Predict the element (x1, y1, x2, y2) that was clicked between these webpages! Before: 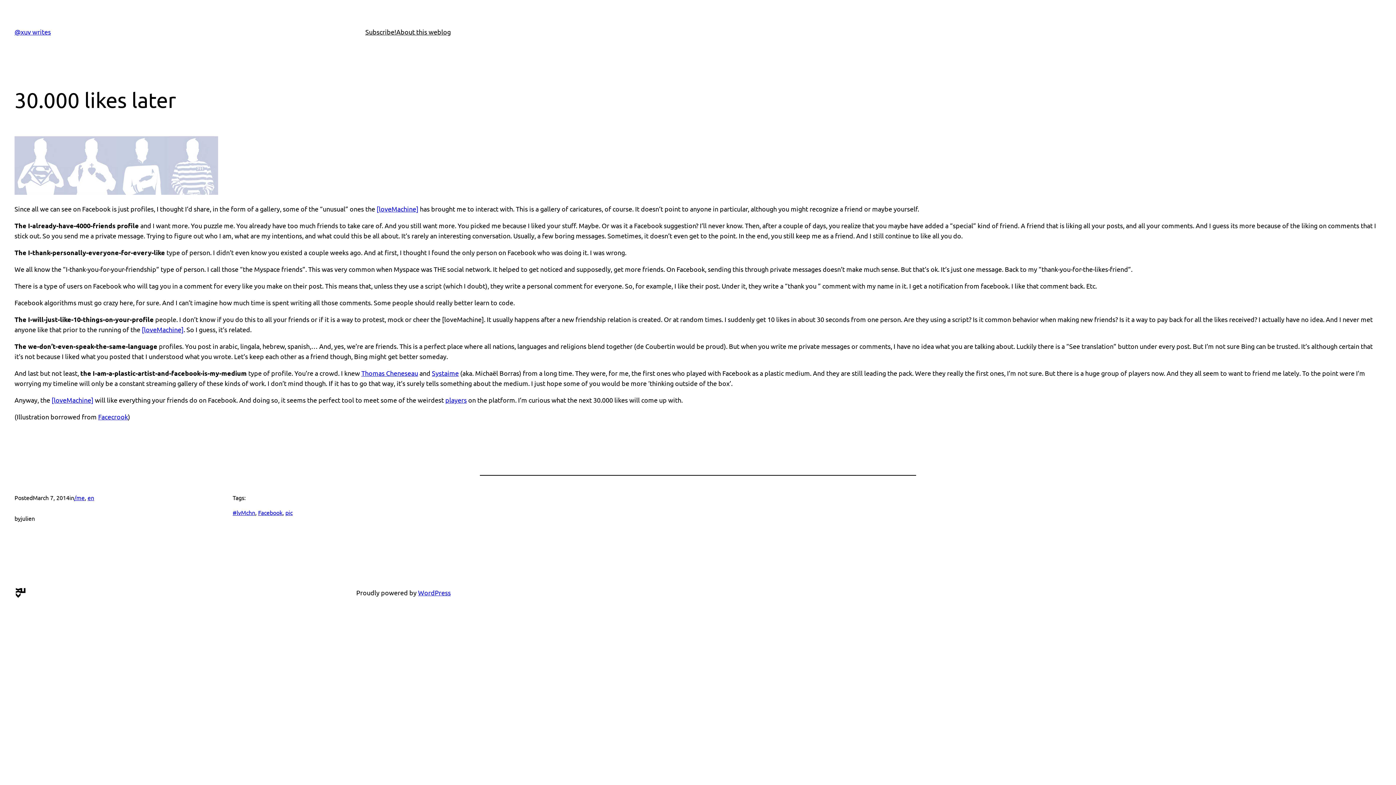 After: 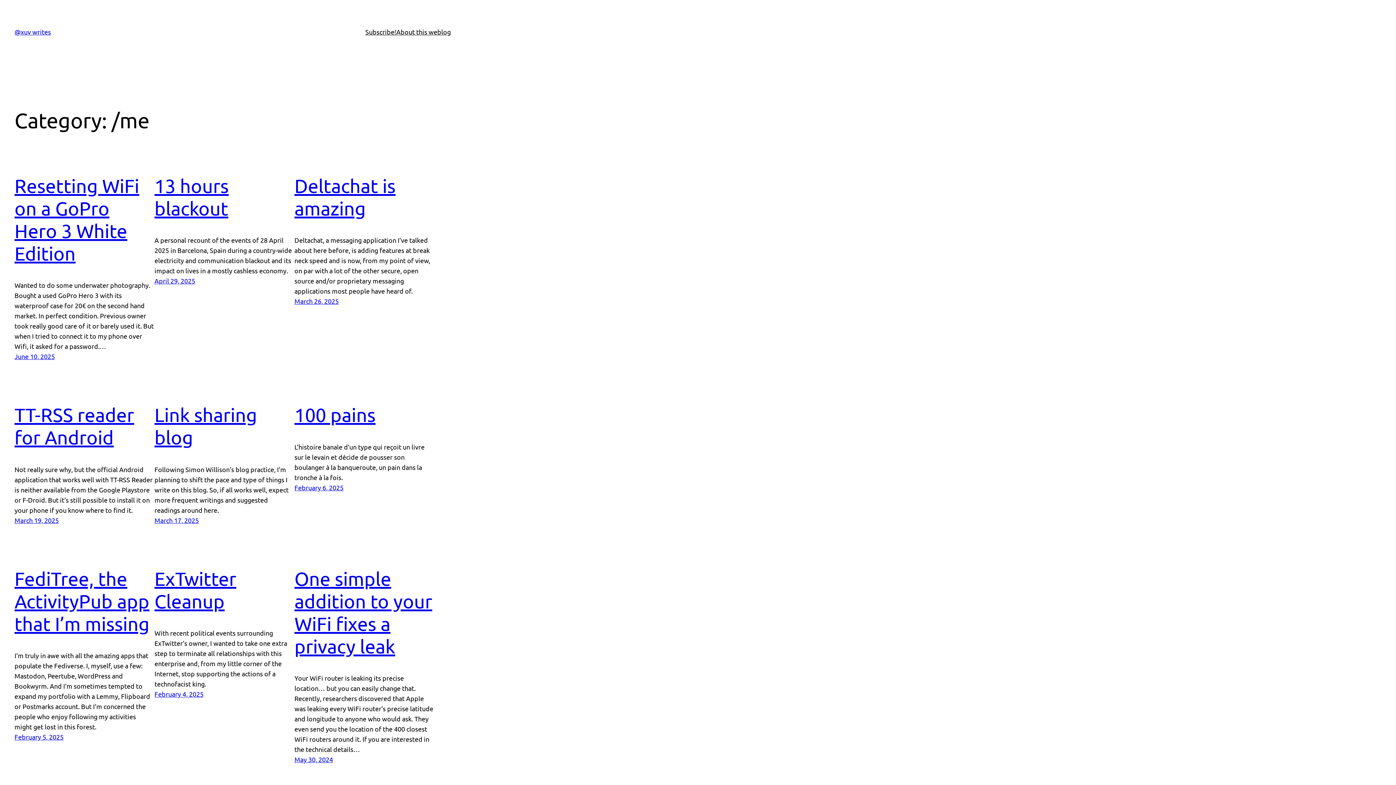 Action: bbox: (74, 494, 84, 501) label: /me